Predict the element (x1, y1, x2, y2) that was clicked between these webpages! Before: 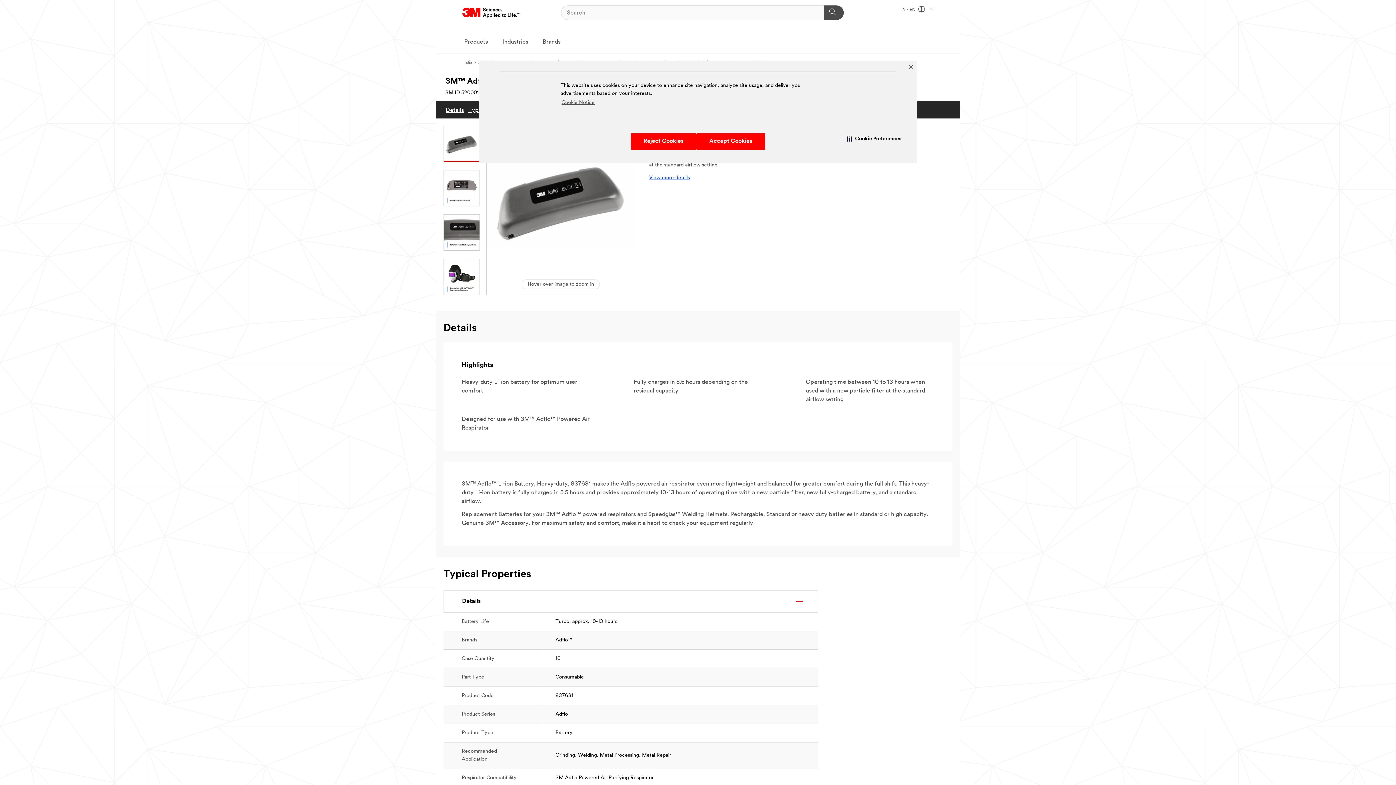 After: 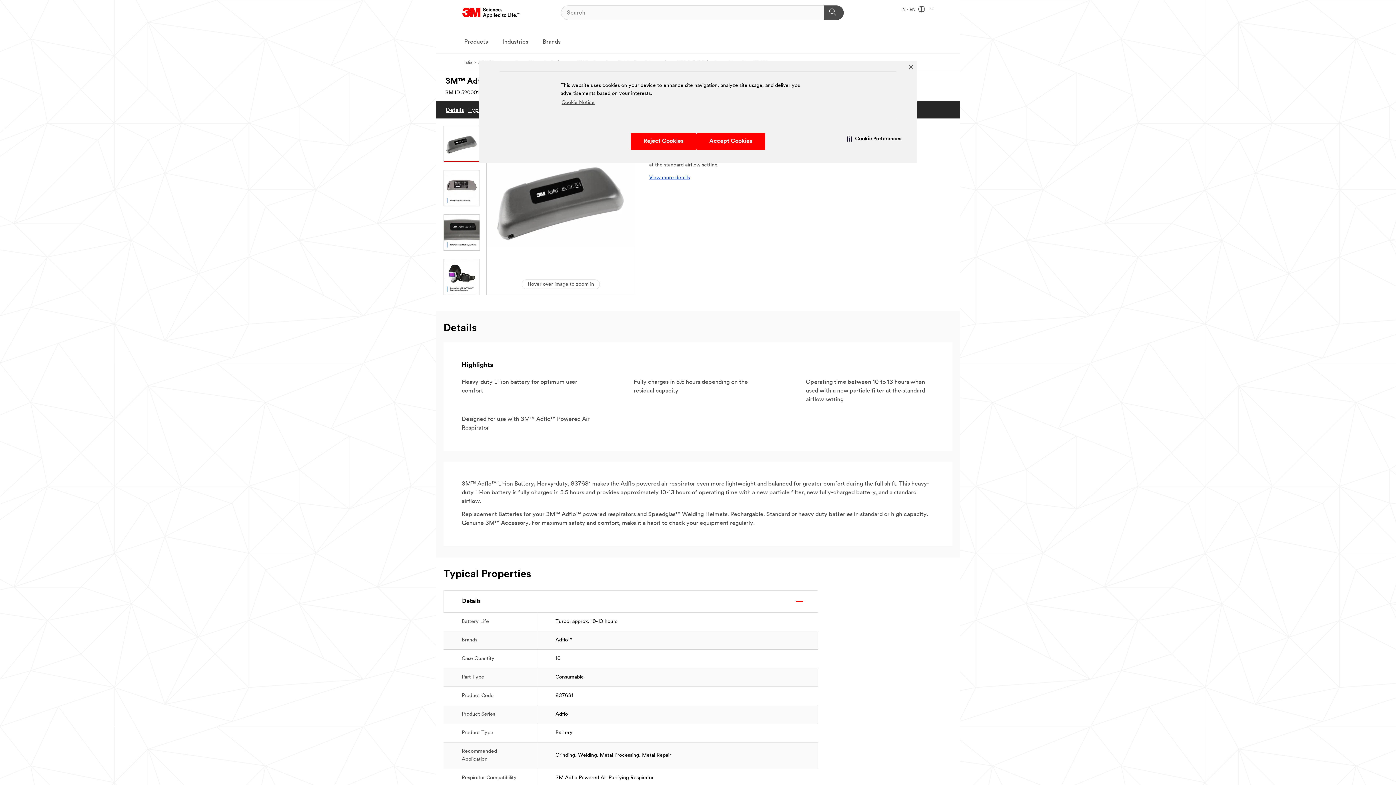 Action: bbox: (486, 125, 635, 295) label: Hover over image to zoom in